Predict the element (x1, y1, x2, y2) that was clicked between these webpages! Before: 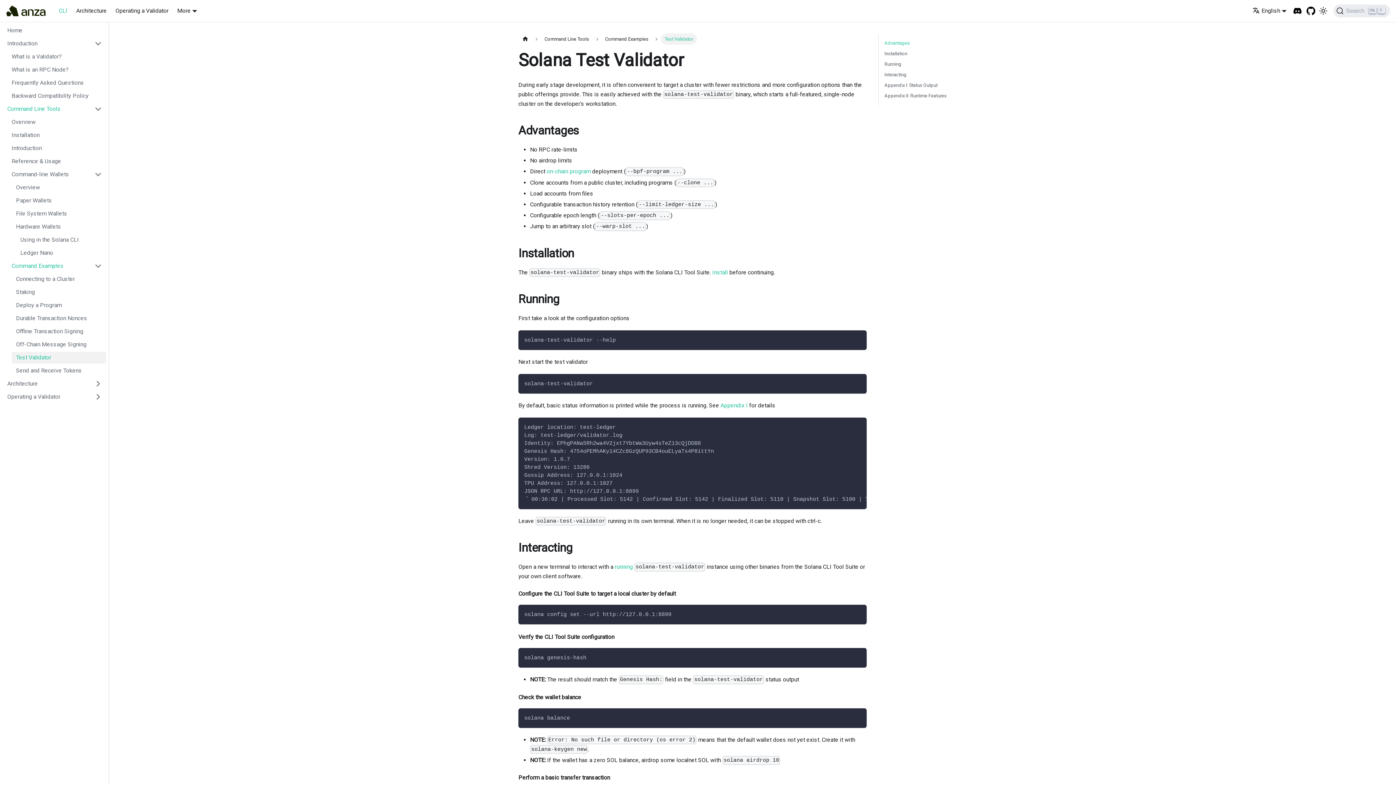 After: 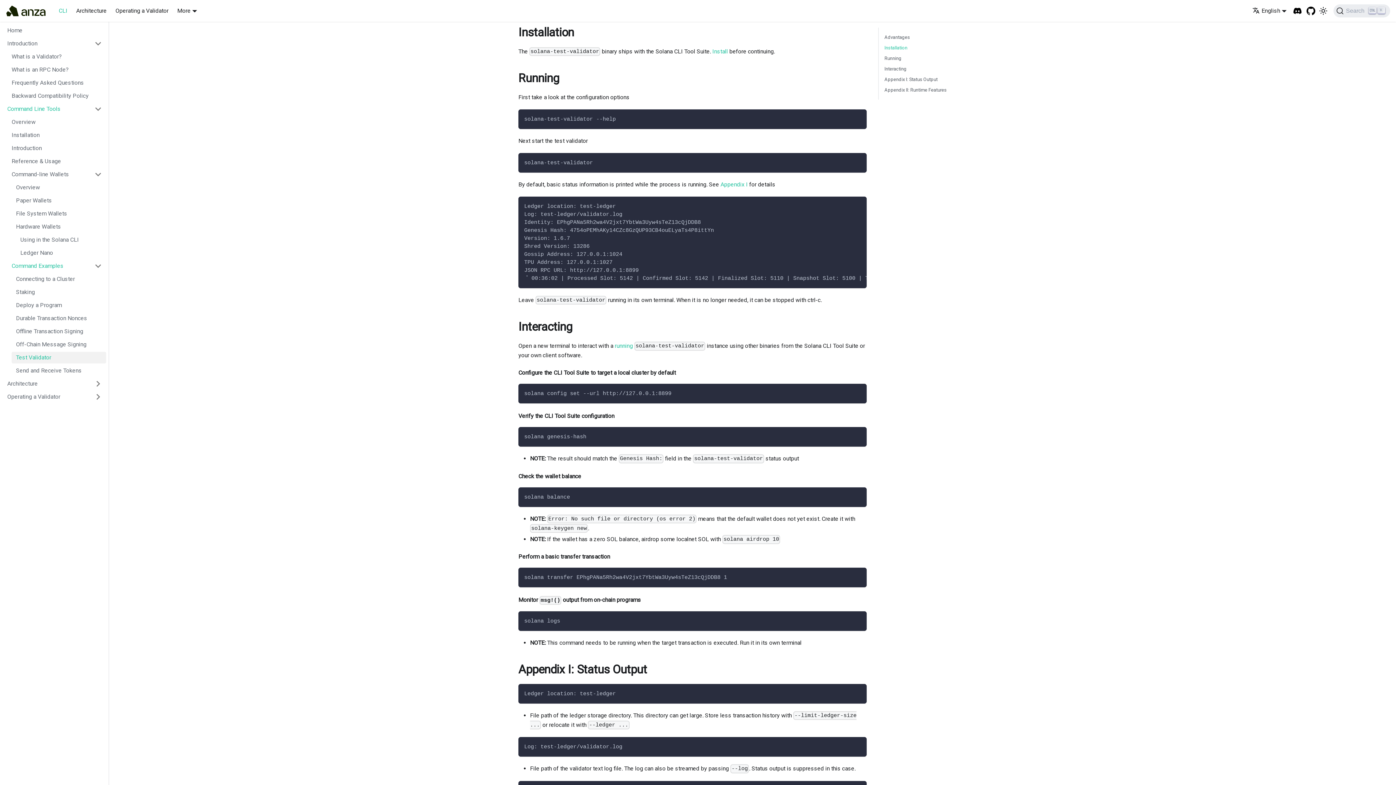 Action: bbox: (884, 49, 984, 57) label: Installation